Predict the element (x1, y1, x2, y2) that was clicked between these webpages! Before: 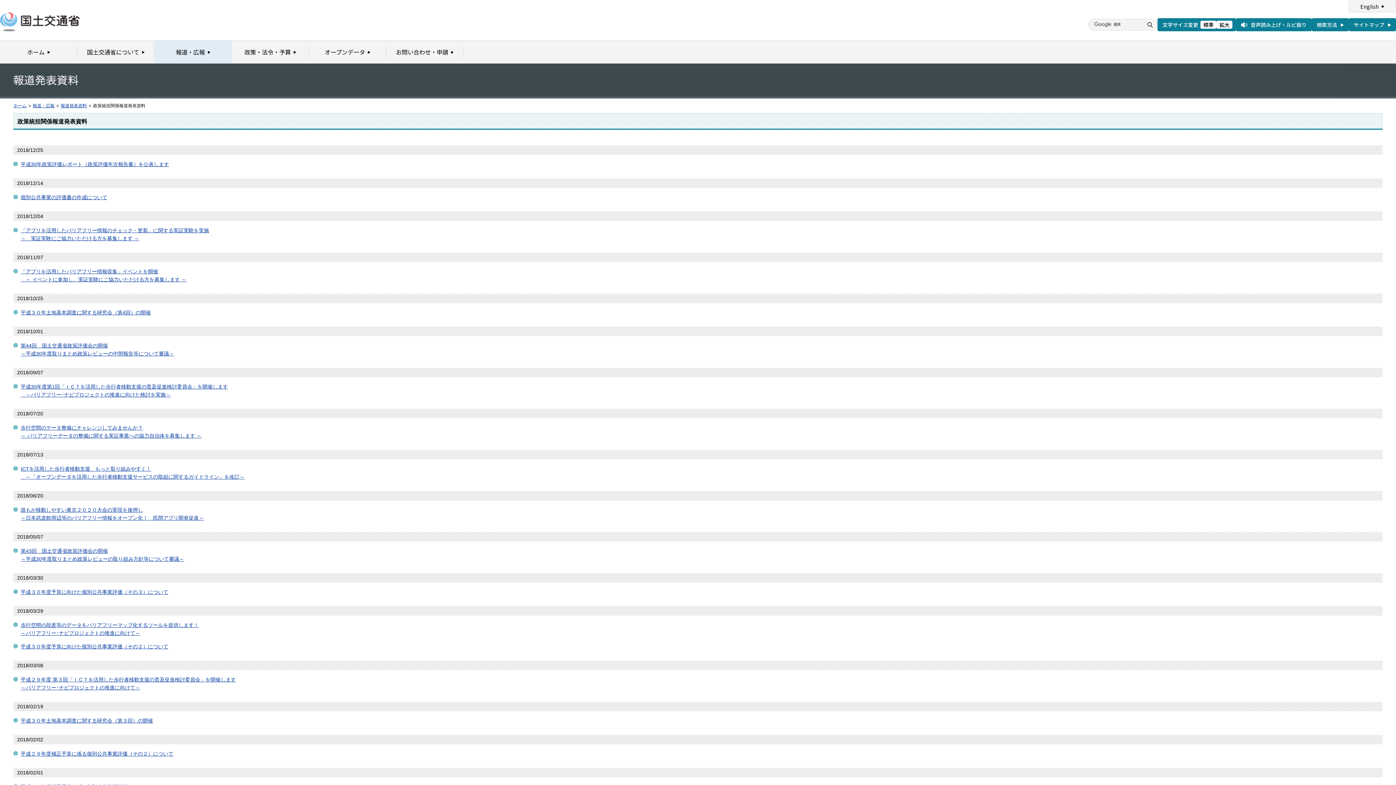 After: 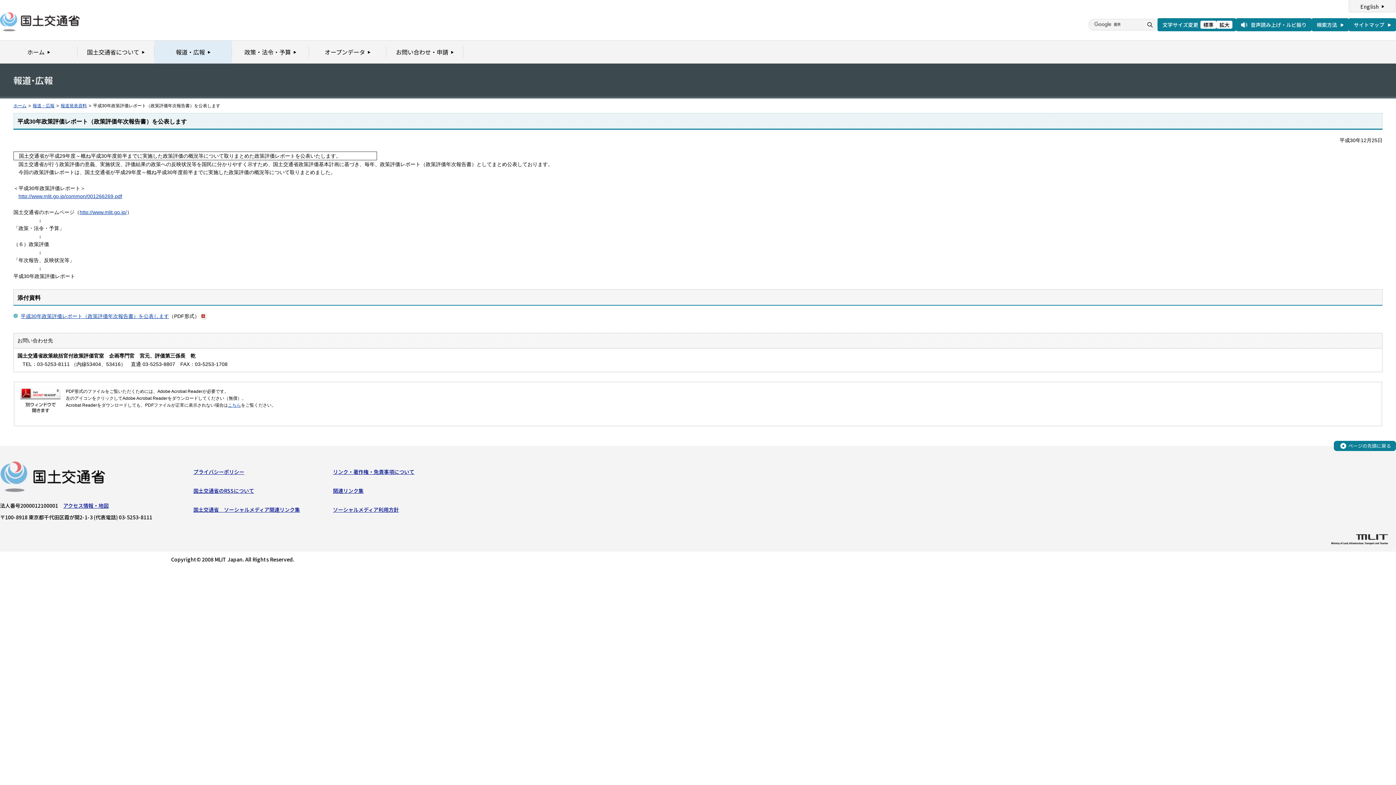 Action: bbox: (20, 161, 169, 167) label: 平成30年政策評価レポート（政策評価年次報告書）を公表します